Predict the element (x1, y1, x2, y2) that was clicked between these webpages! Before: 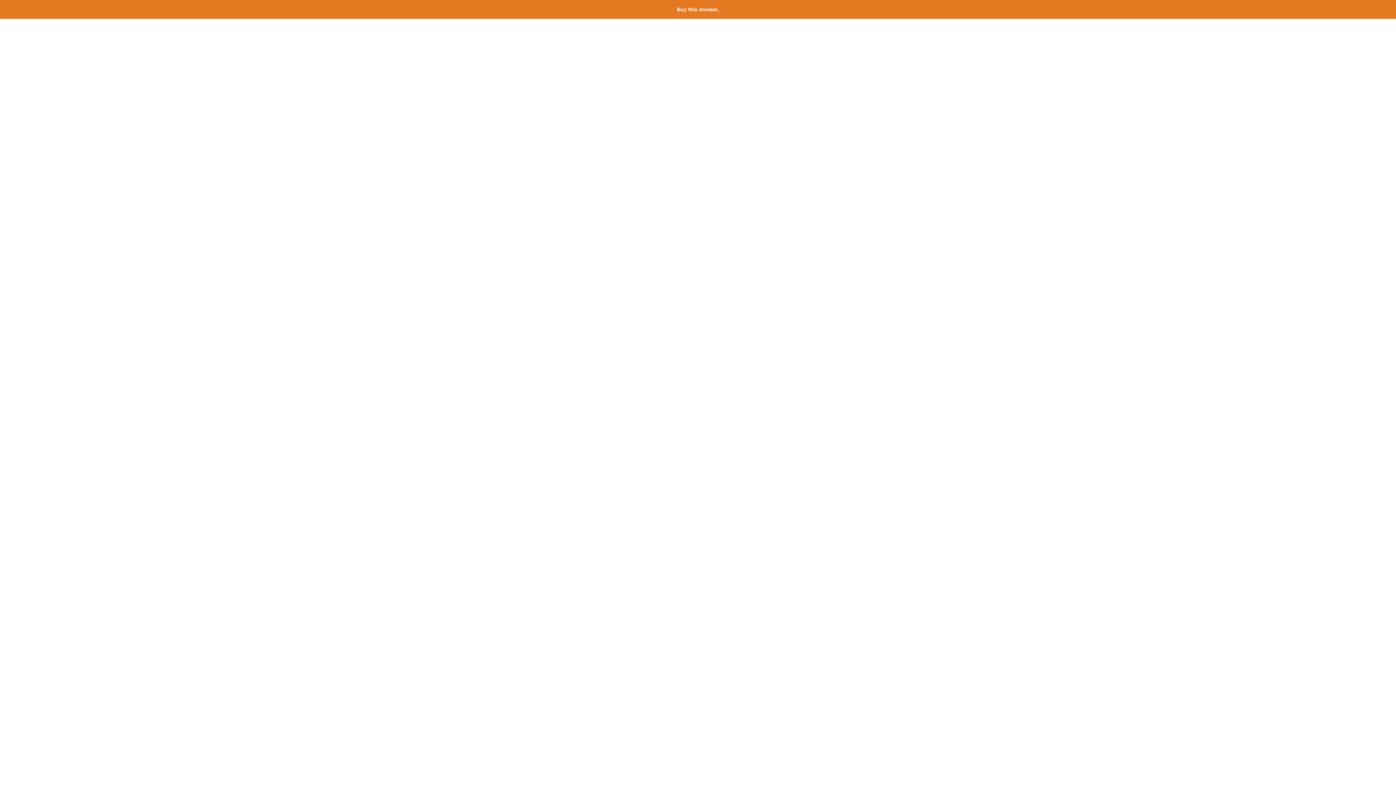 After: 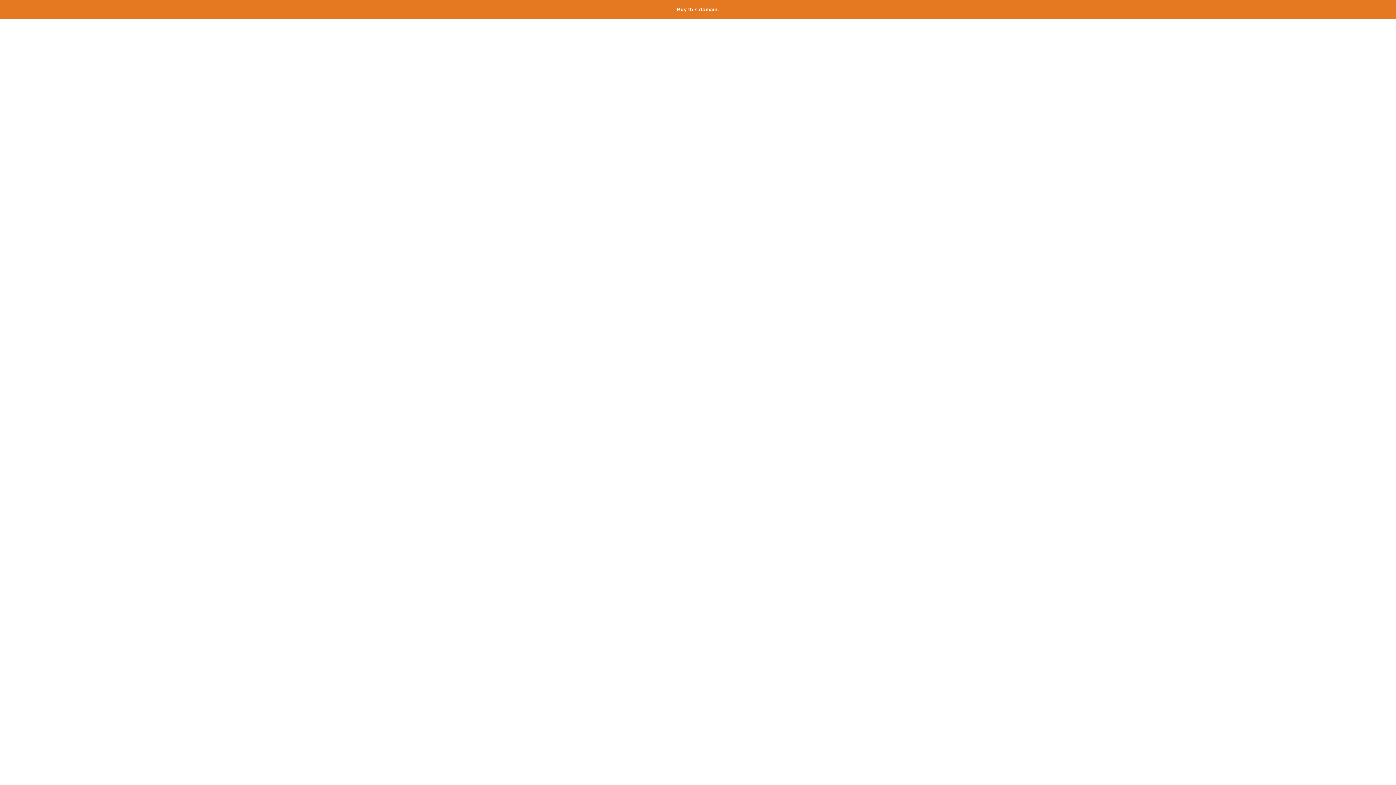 Action: label: Buy this domain. bbox: (677, 6, 719, 12)